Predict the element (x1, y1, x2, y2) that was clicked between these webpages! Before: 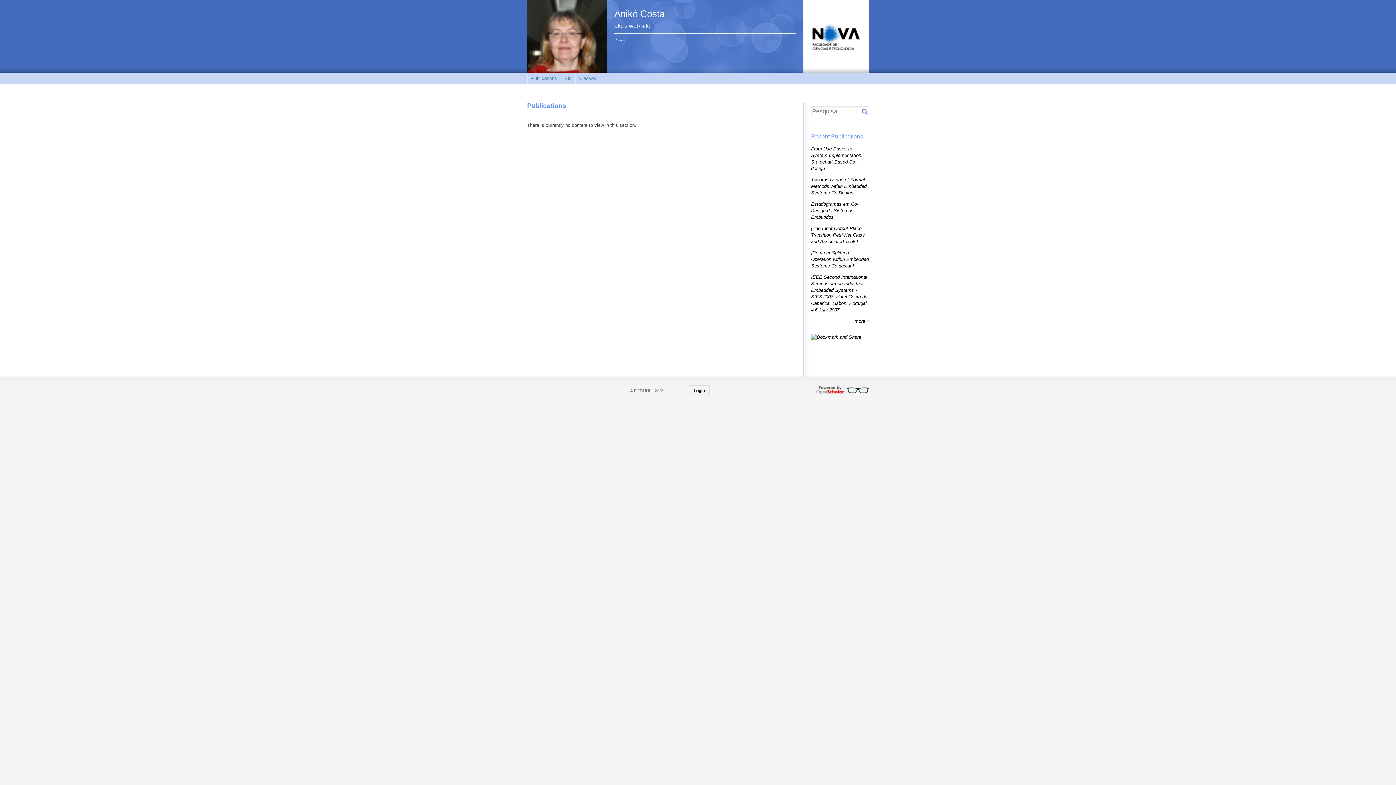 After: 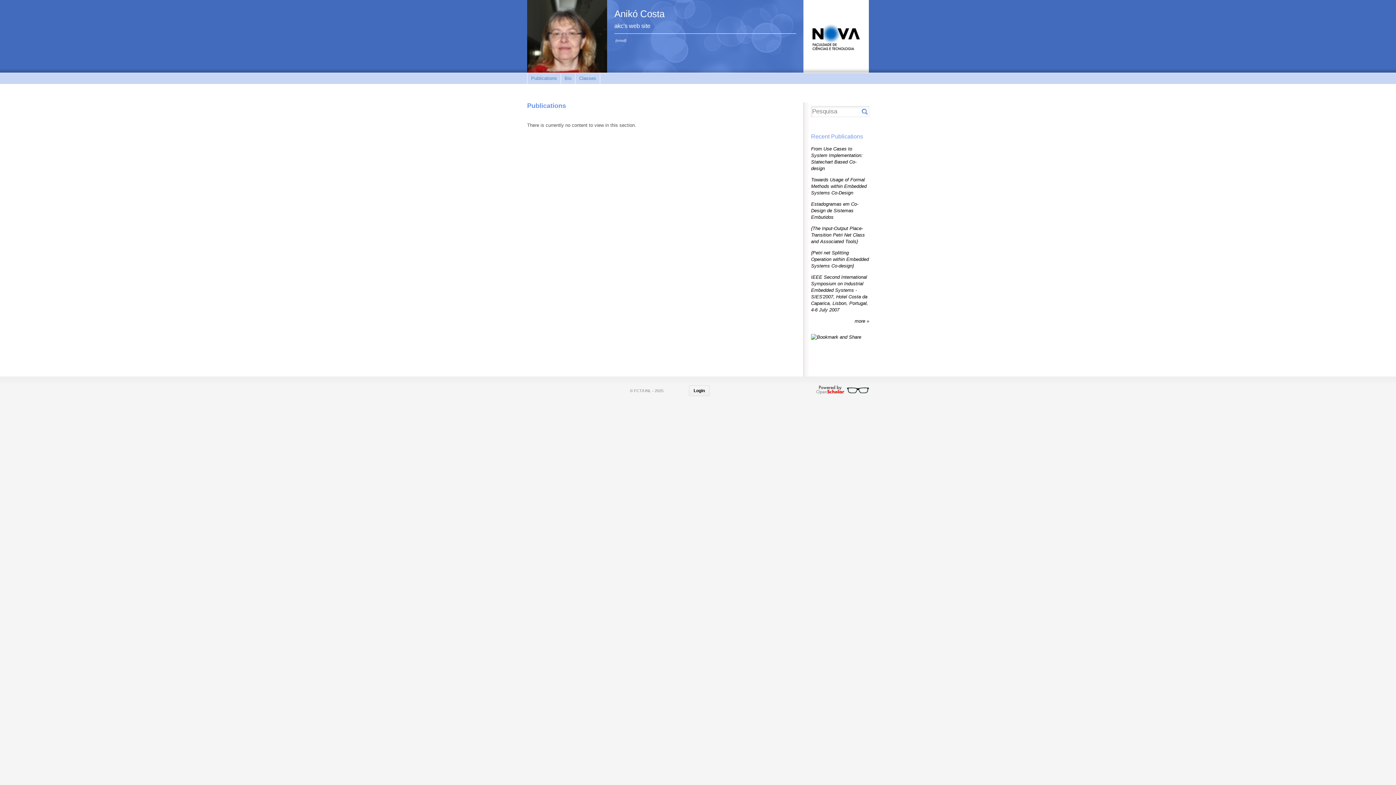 Action: bbox: (803, 0, 869, 72)